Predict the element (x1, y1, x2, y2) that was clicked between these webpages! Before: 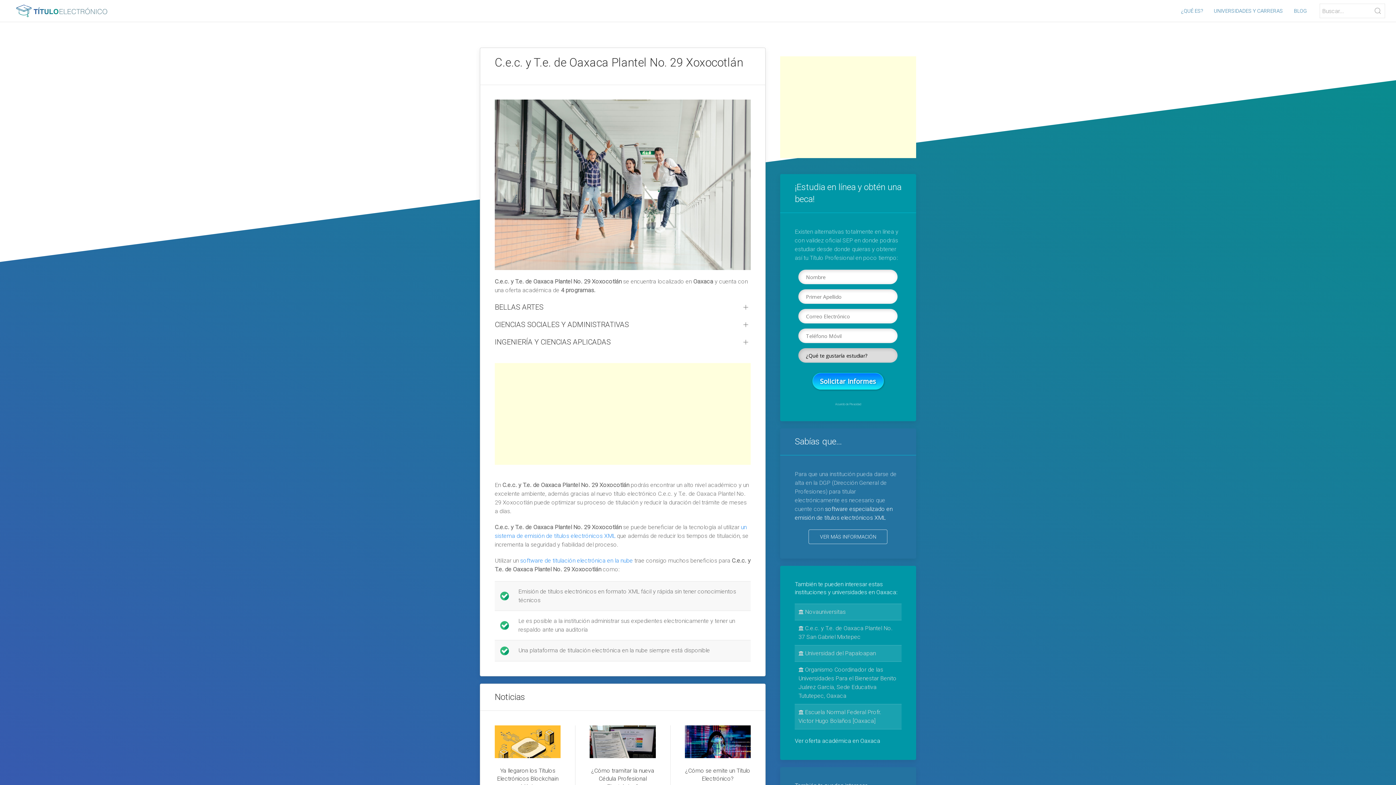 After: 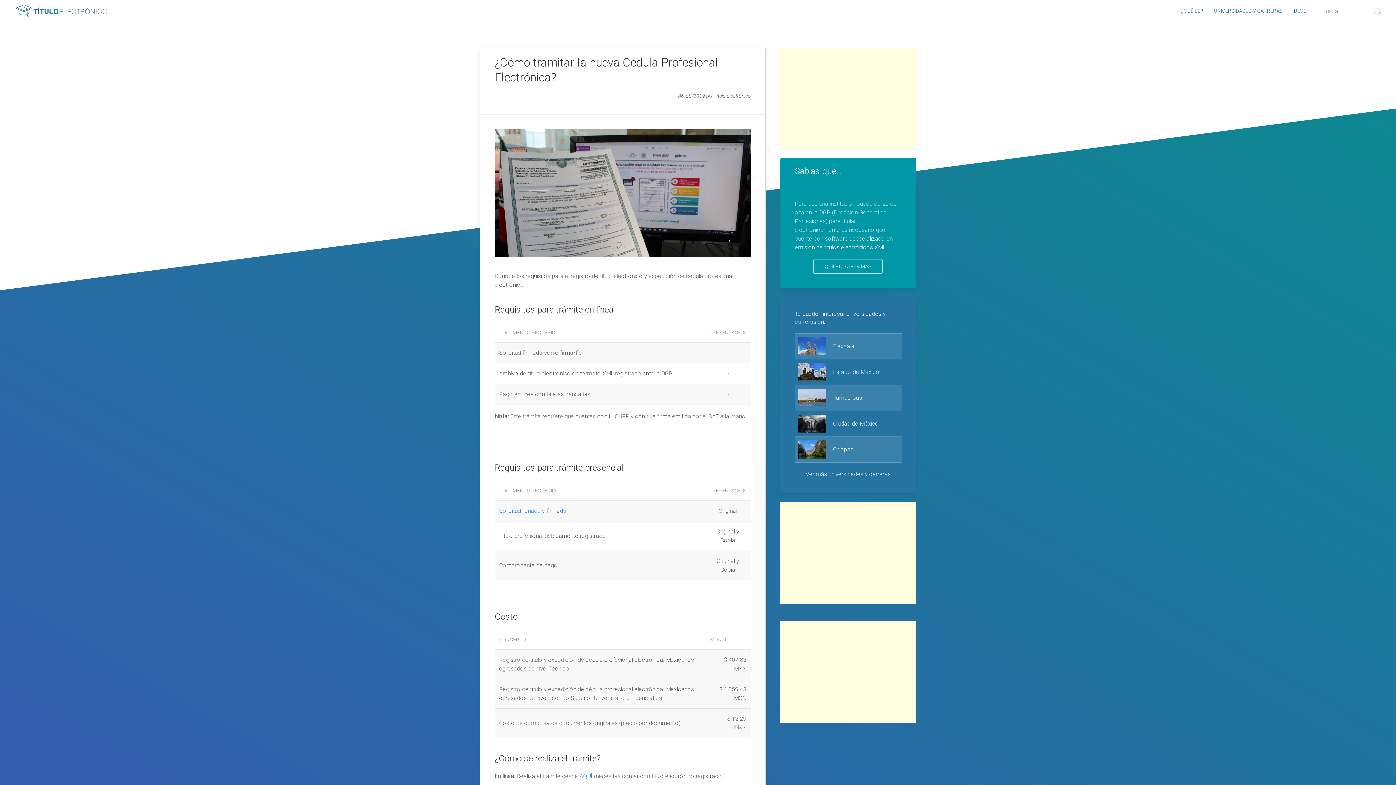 Action: label: ¿Cómo tramitar la nueva Cédula Profesional Electrónica? bbox: (589, 767, 655, 791)